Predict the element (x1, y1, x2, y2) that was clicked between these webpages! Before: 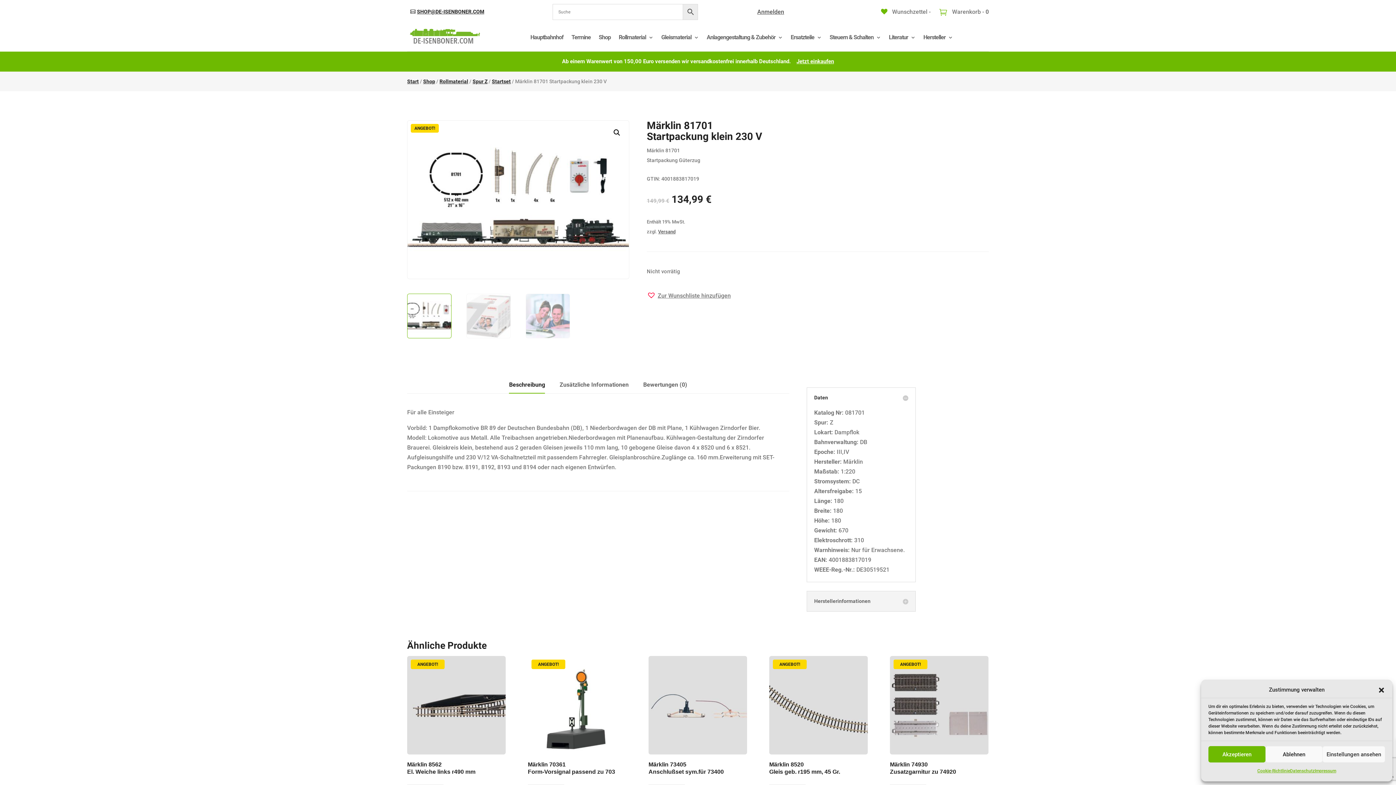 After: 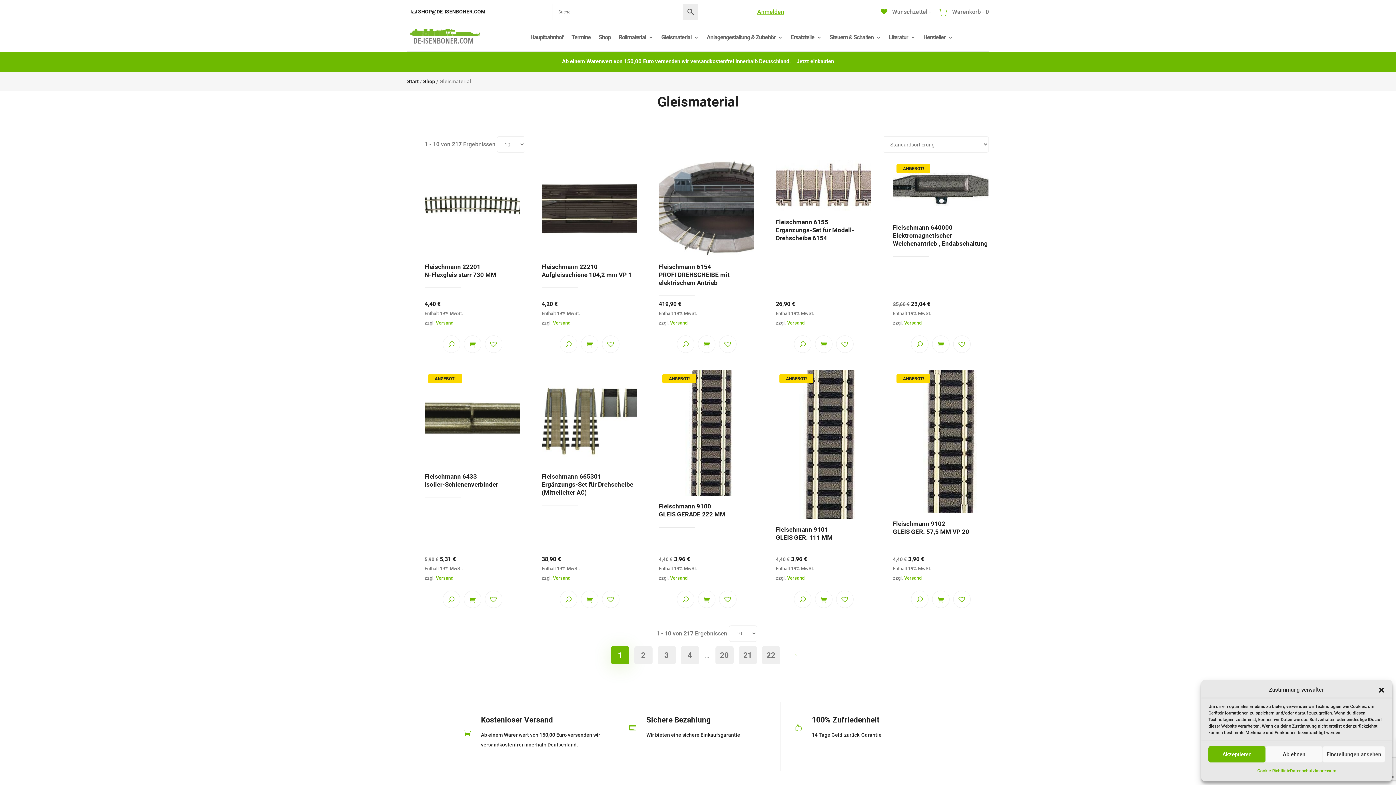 Action: label: Gleismaterial bbox: (661, 23, 698, 51)